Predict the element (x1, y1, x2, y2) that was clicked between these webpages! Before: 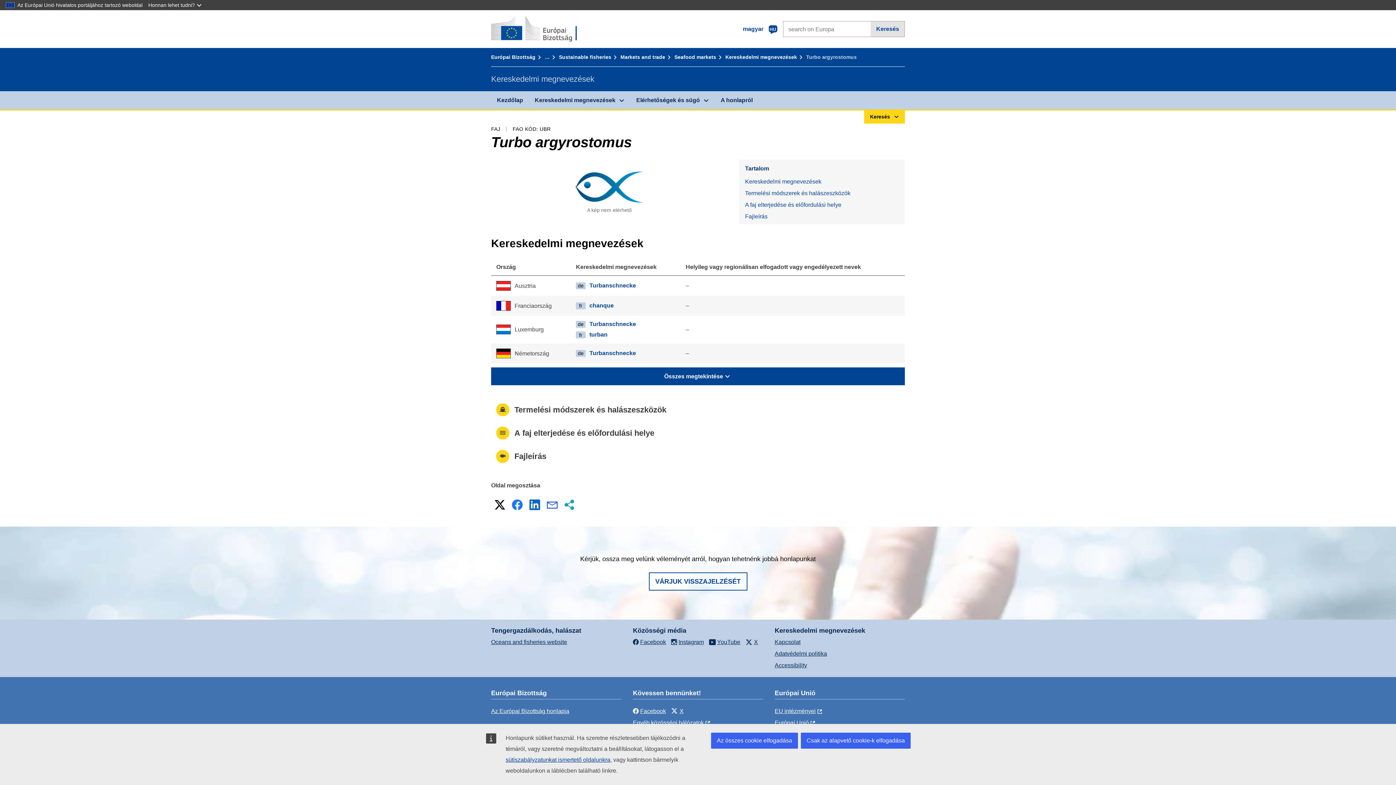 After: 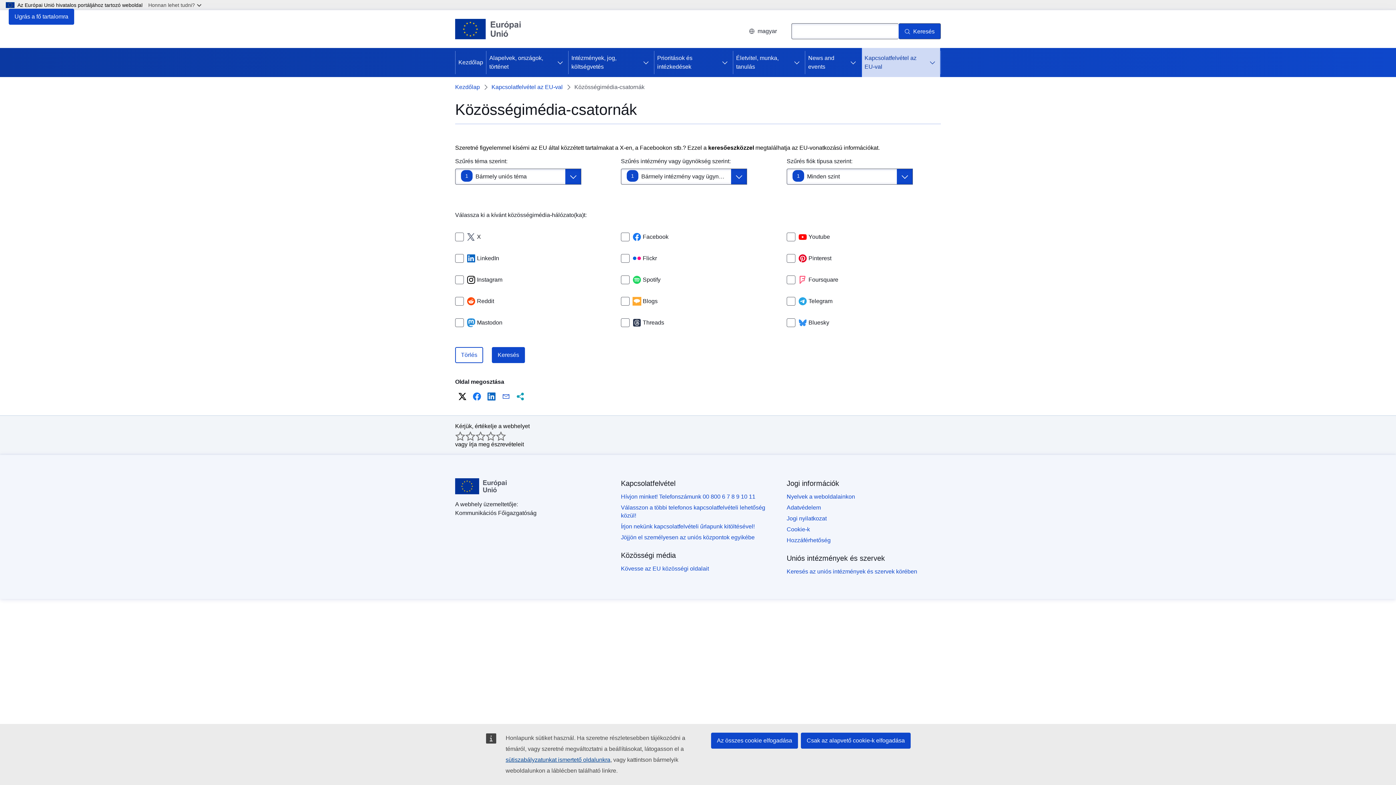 Action: bbox: (633, 719, 711, 726) label: Egyéb közösségi hálózatok